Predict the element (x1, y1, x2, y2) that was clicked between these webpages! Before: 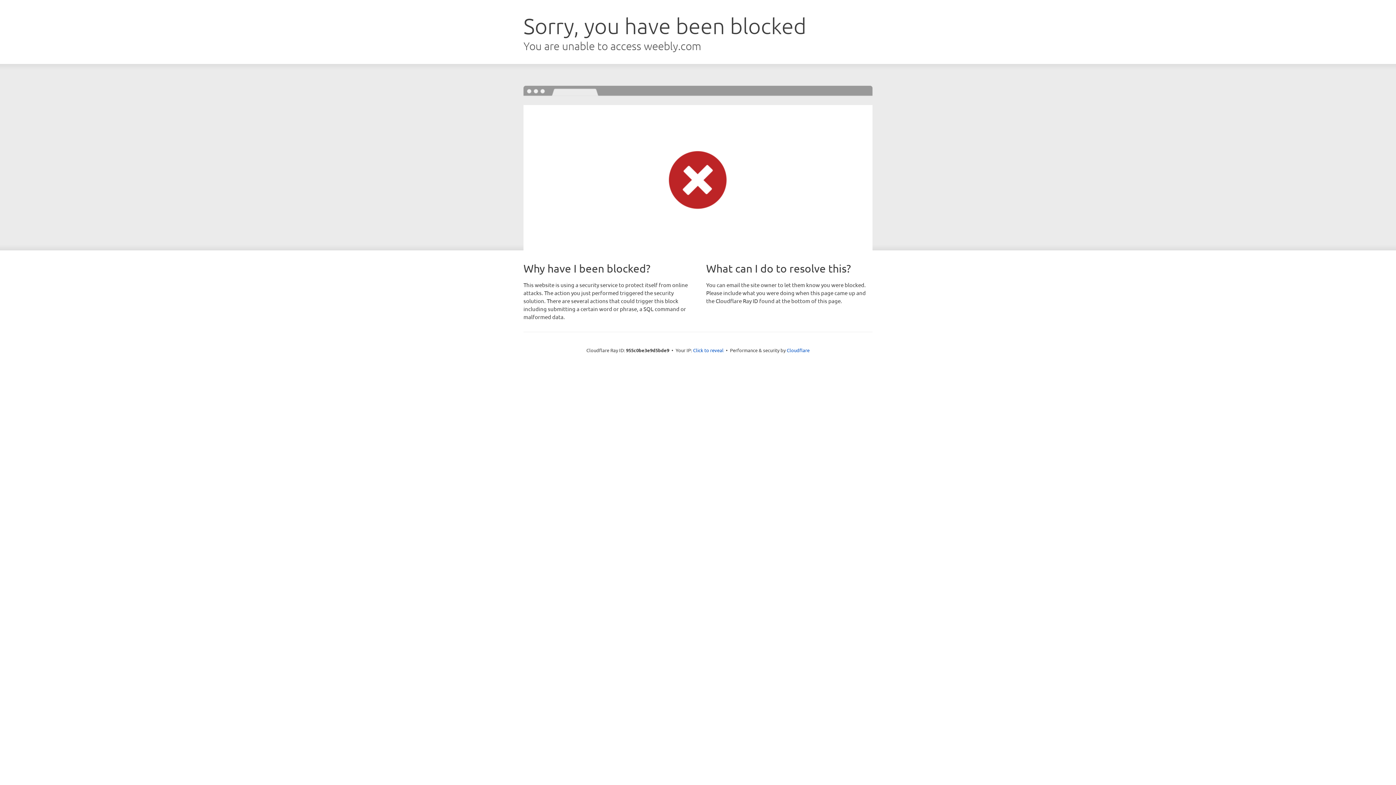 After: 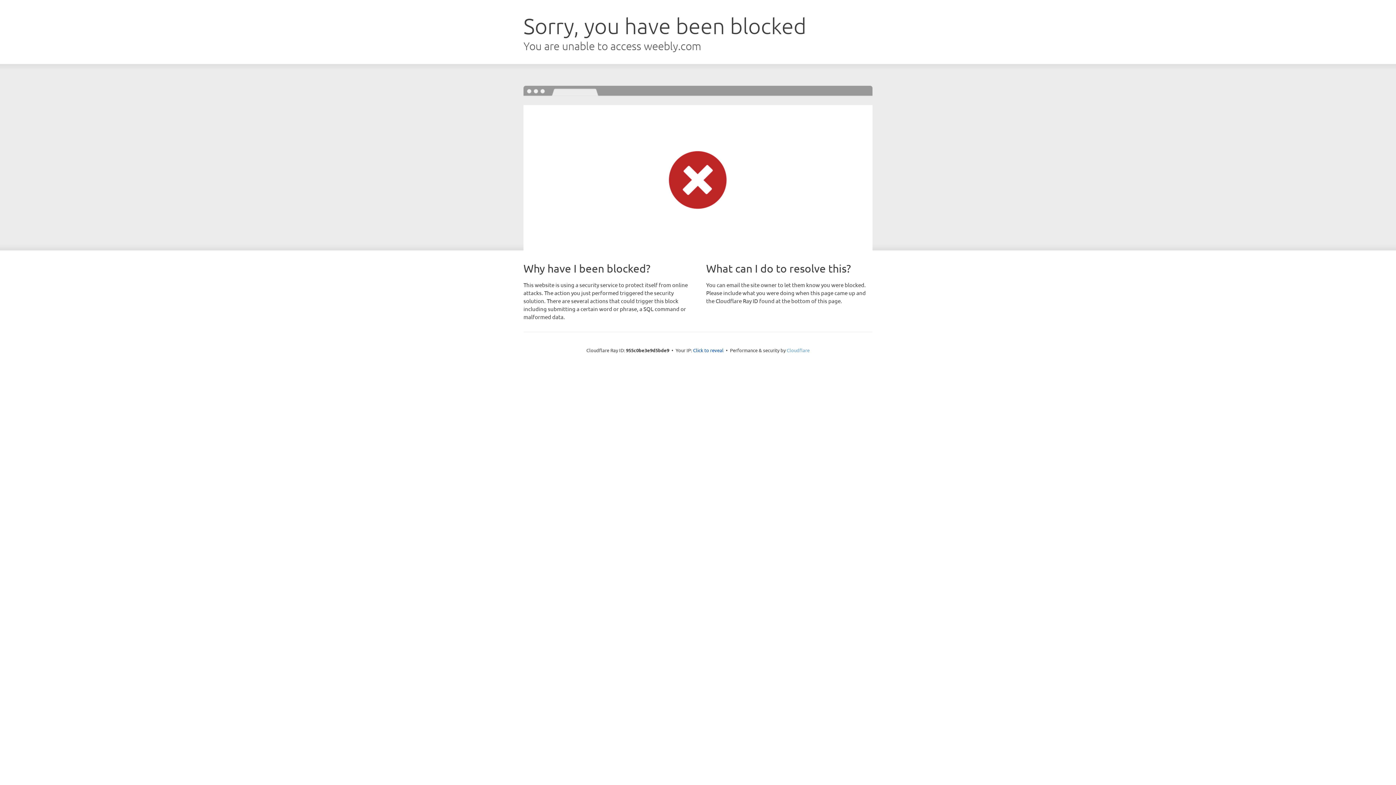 Action: bbox: (786, 347, 809, 353) label: Cloudflare